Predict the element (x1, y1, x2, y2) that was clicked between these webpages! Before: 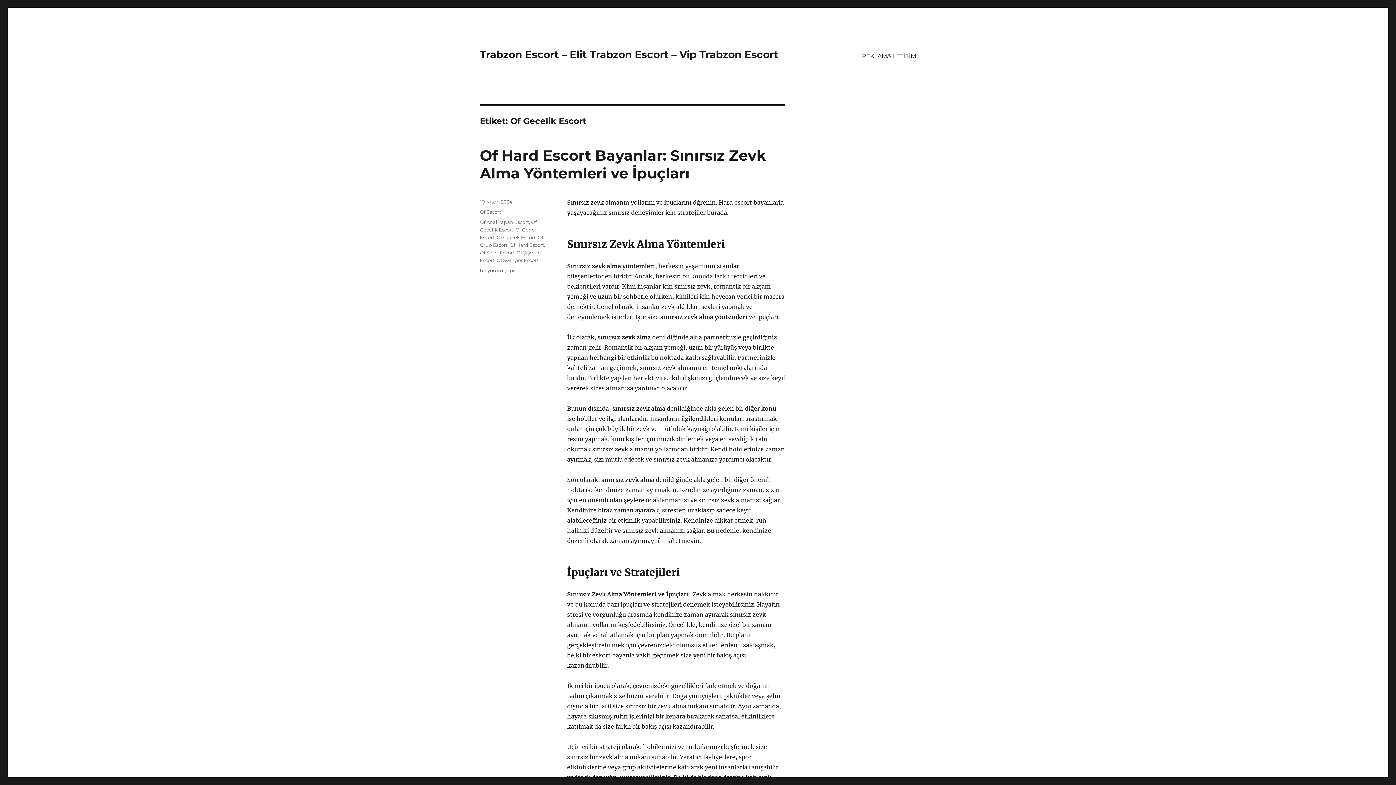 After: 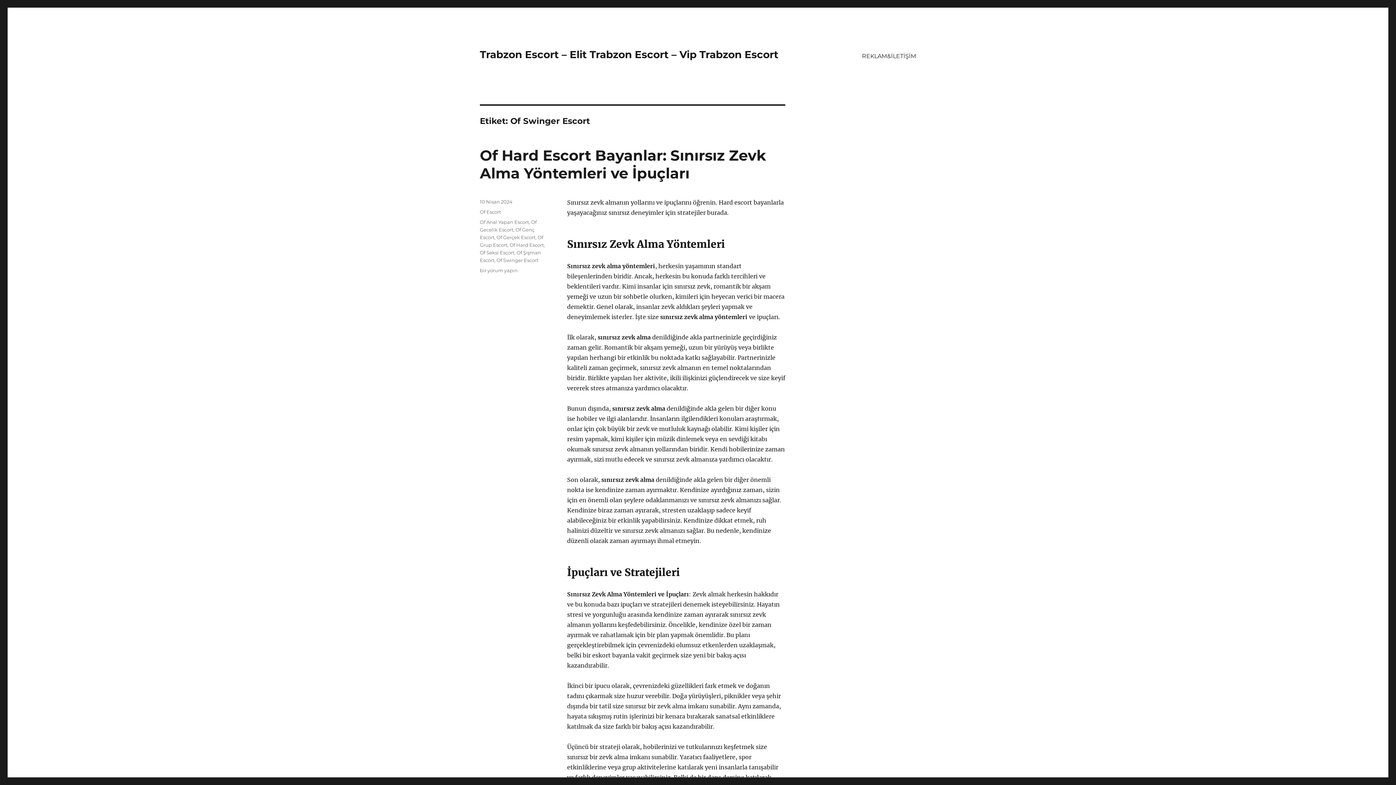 Action: label: Of Swinger Escort bbox: (496, 257, 538, 263)